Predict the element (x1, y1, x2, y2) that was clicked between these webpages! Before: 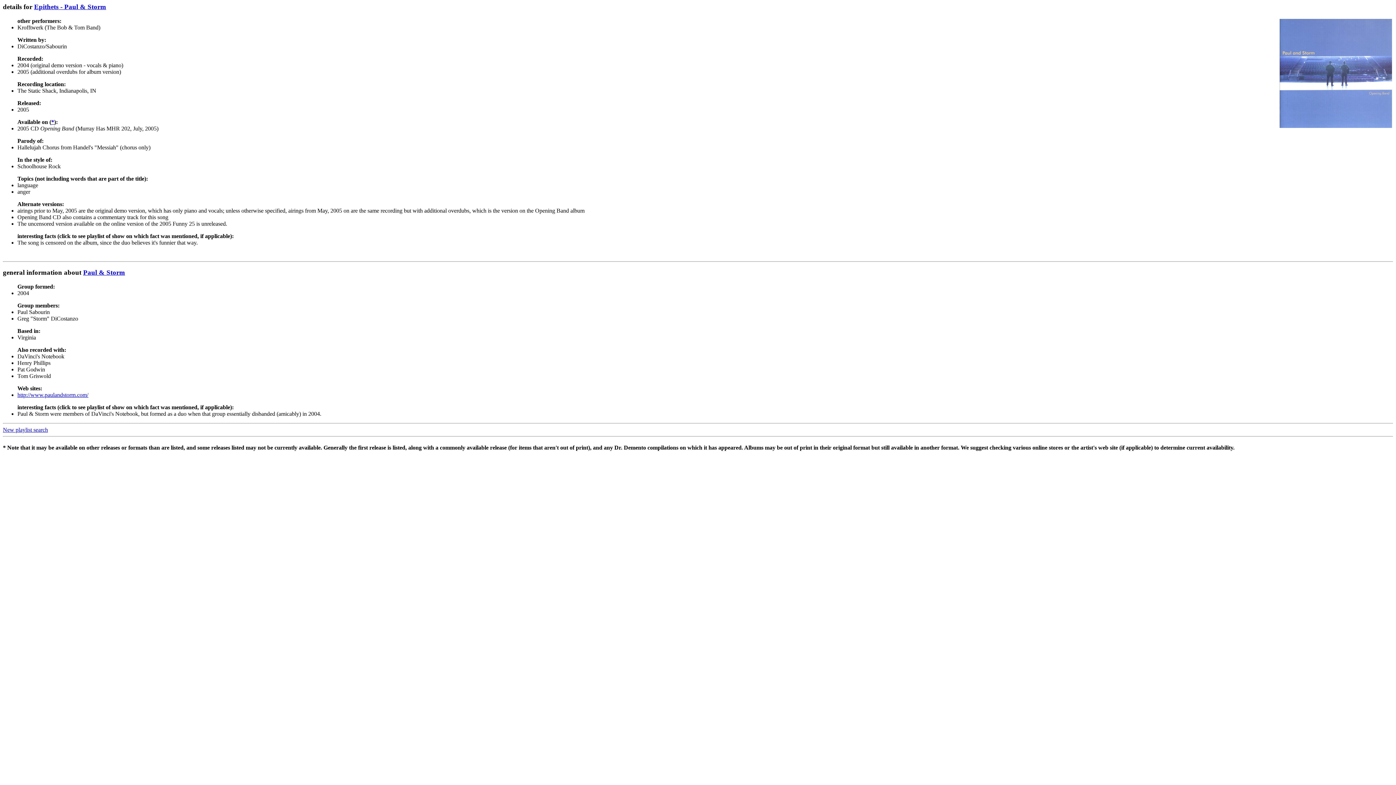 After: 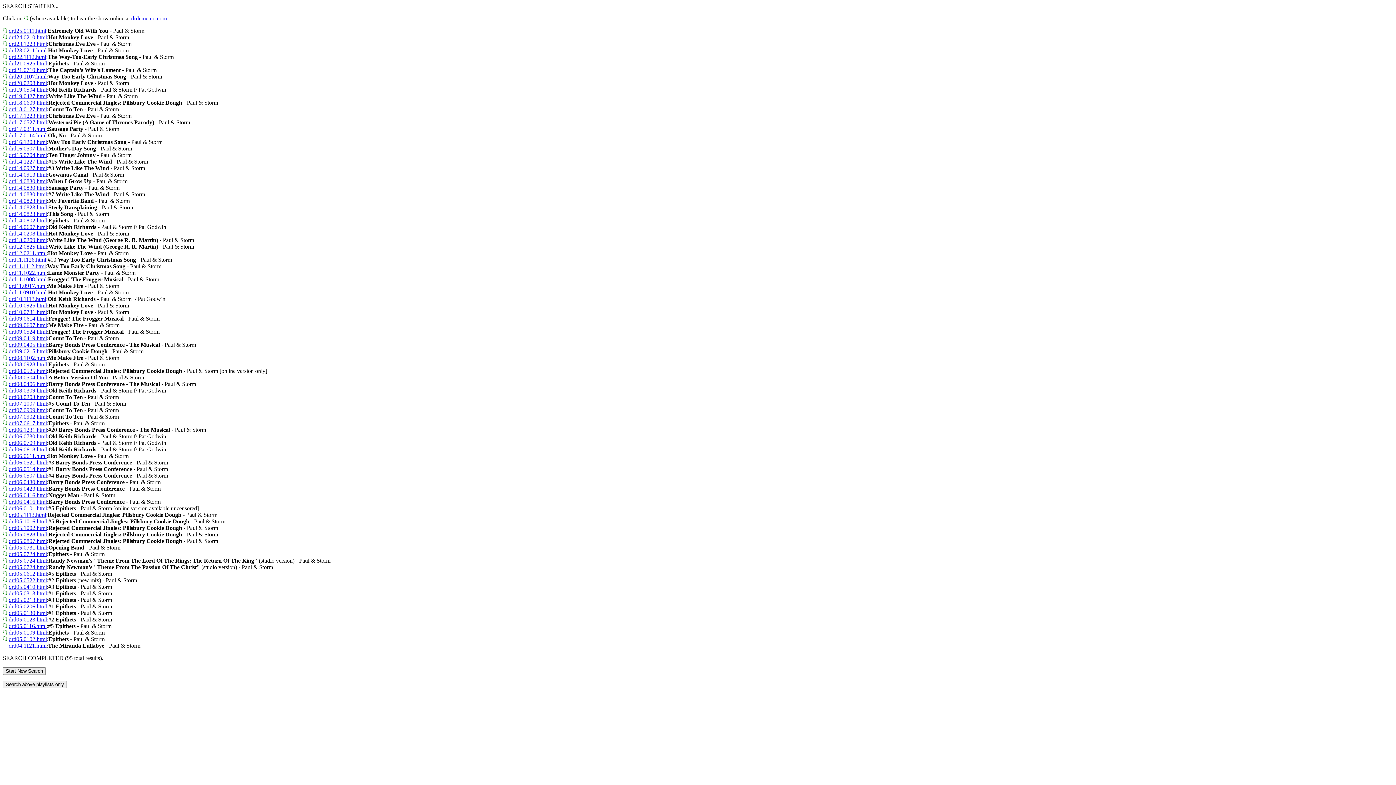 Action: bbox: (83, 268, 125, 276) label: Paul & Storm